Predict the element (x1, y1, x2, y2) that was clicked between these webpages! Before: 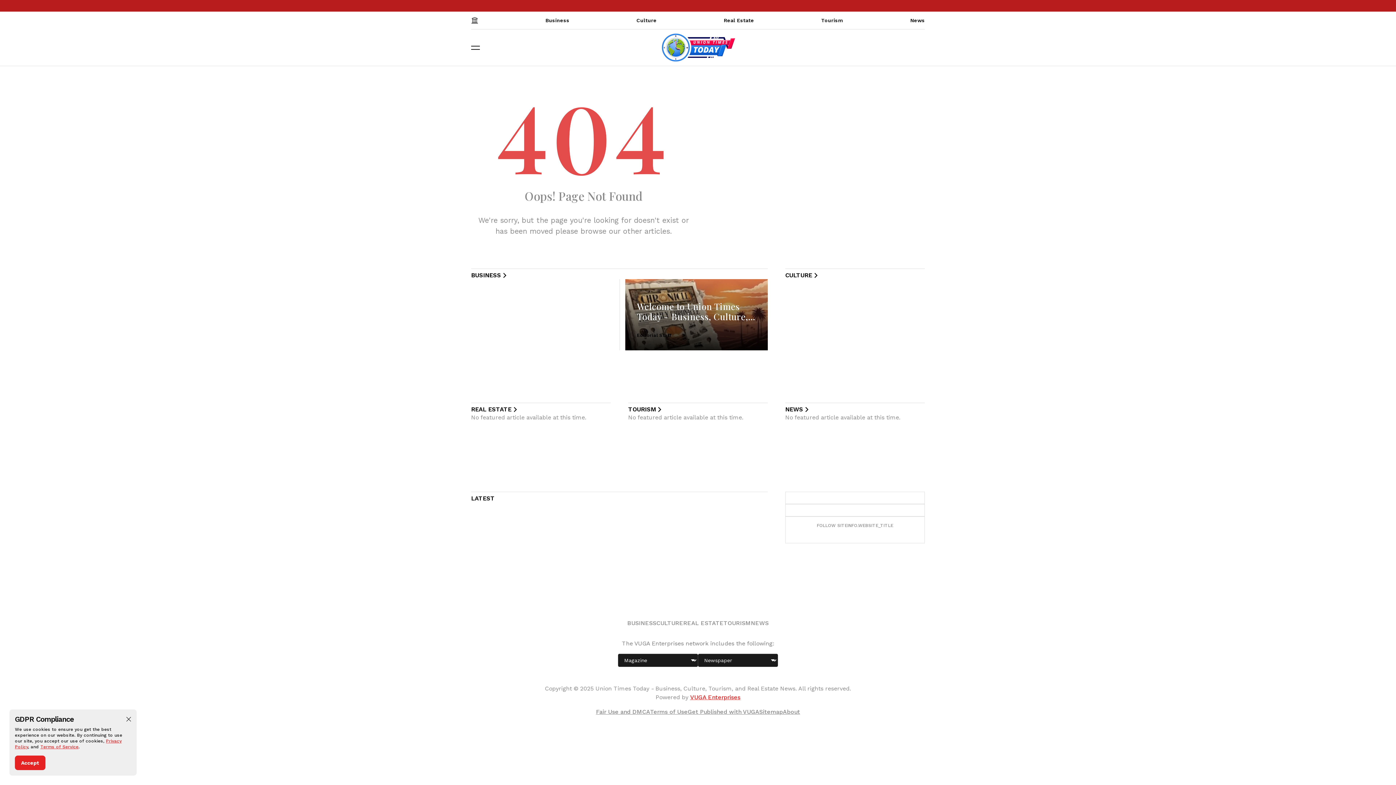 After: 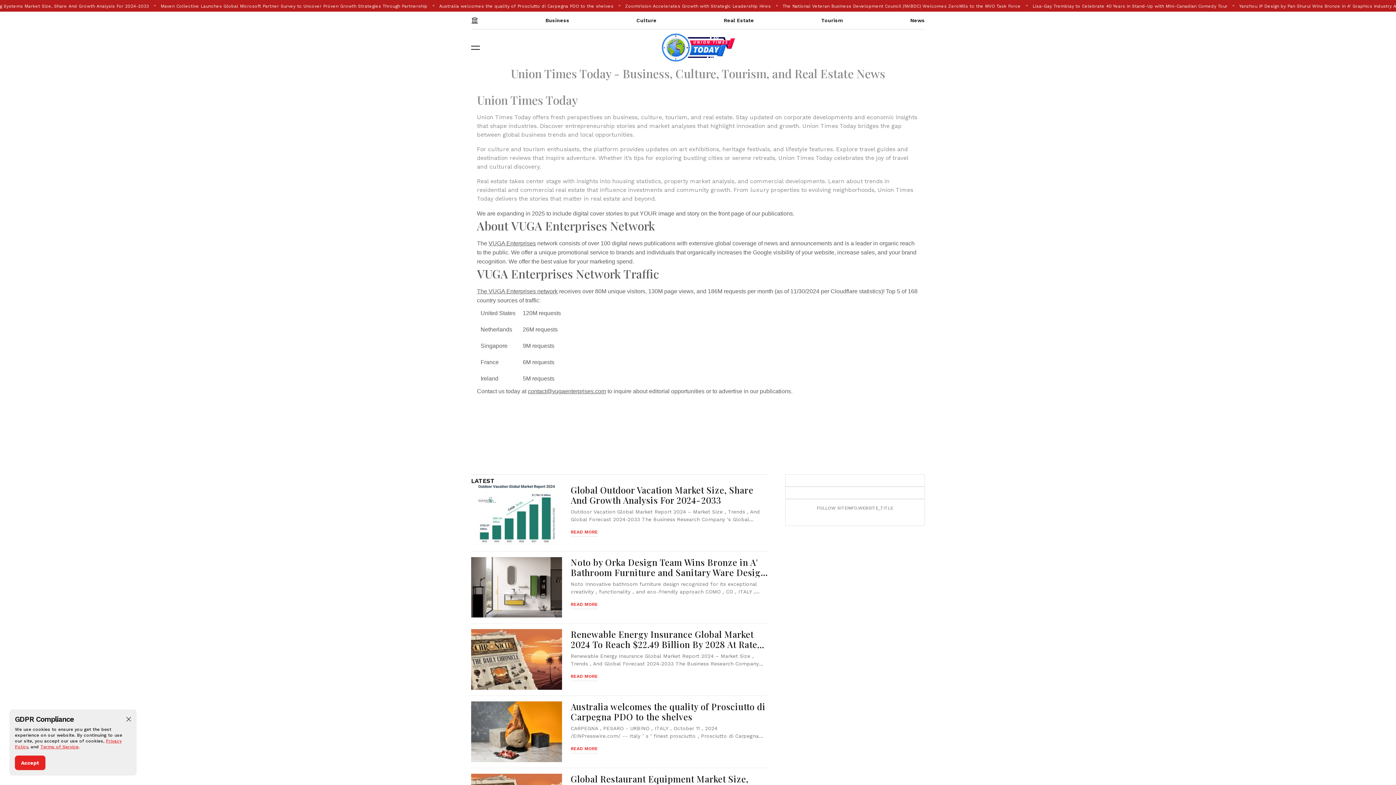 Action: bbox: (783, 708, 800, 716) label: About